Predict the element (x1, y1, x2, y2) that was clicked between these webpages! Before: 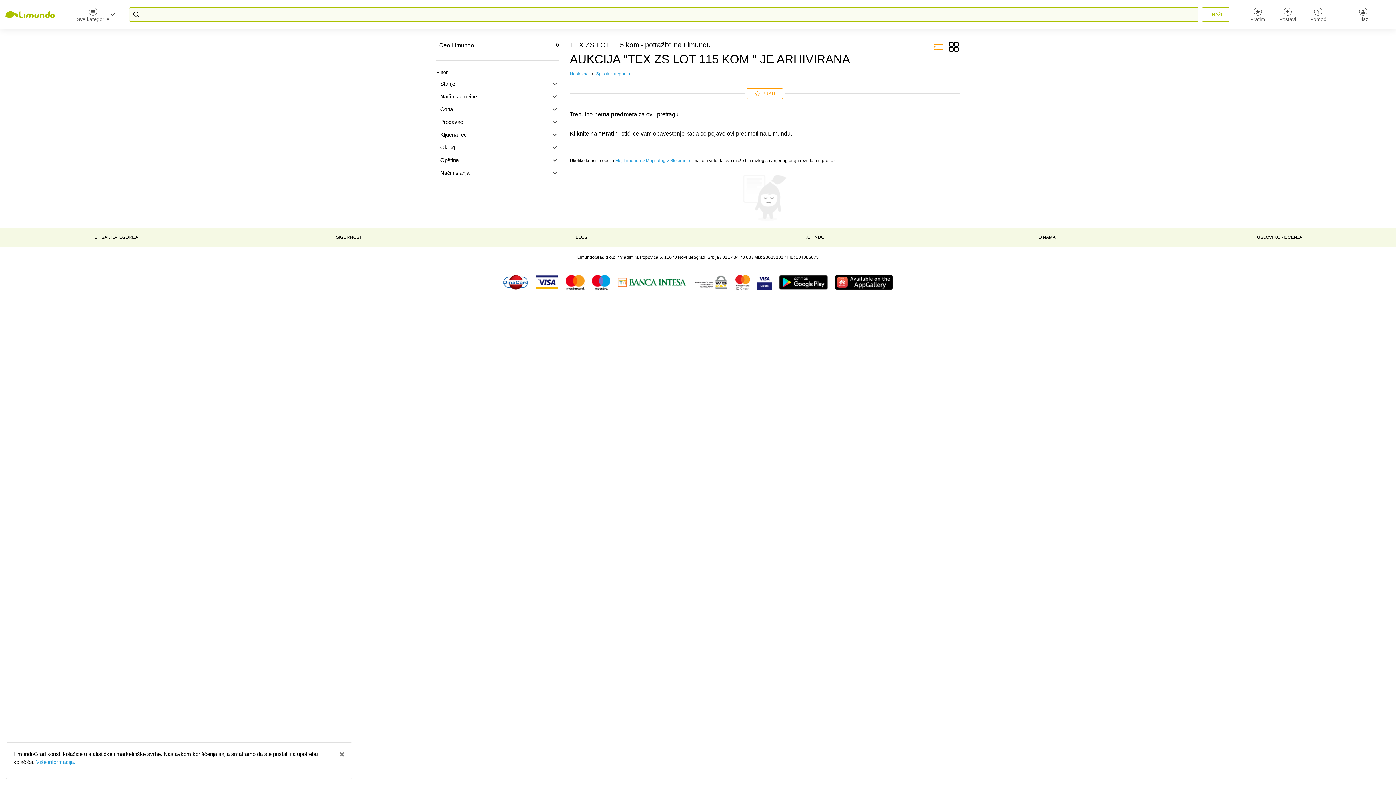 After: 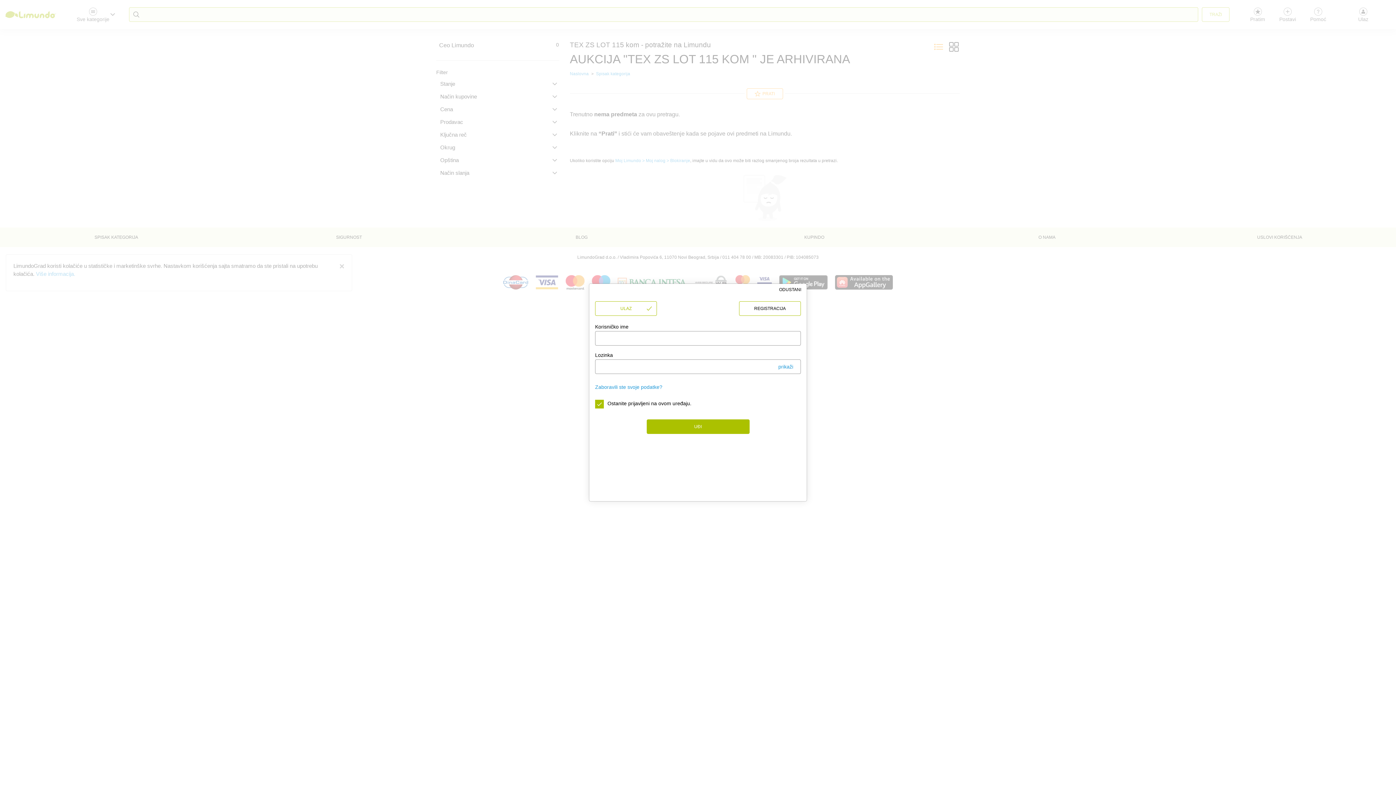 Action: bbox: (1336, 7, 1390, 21) label: Ulaz